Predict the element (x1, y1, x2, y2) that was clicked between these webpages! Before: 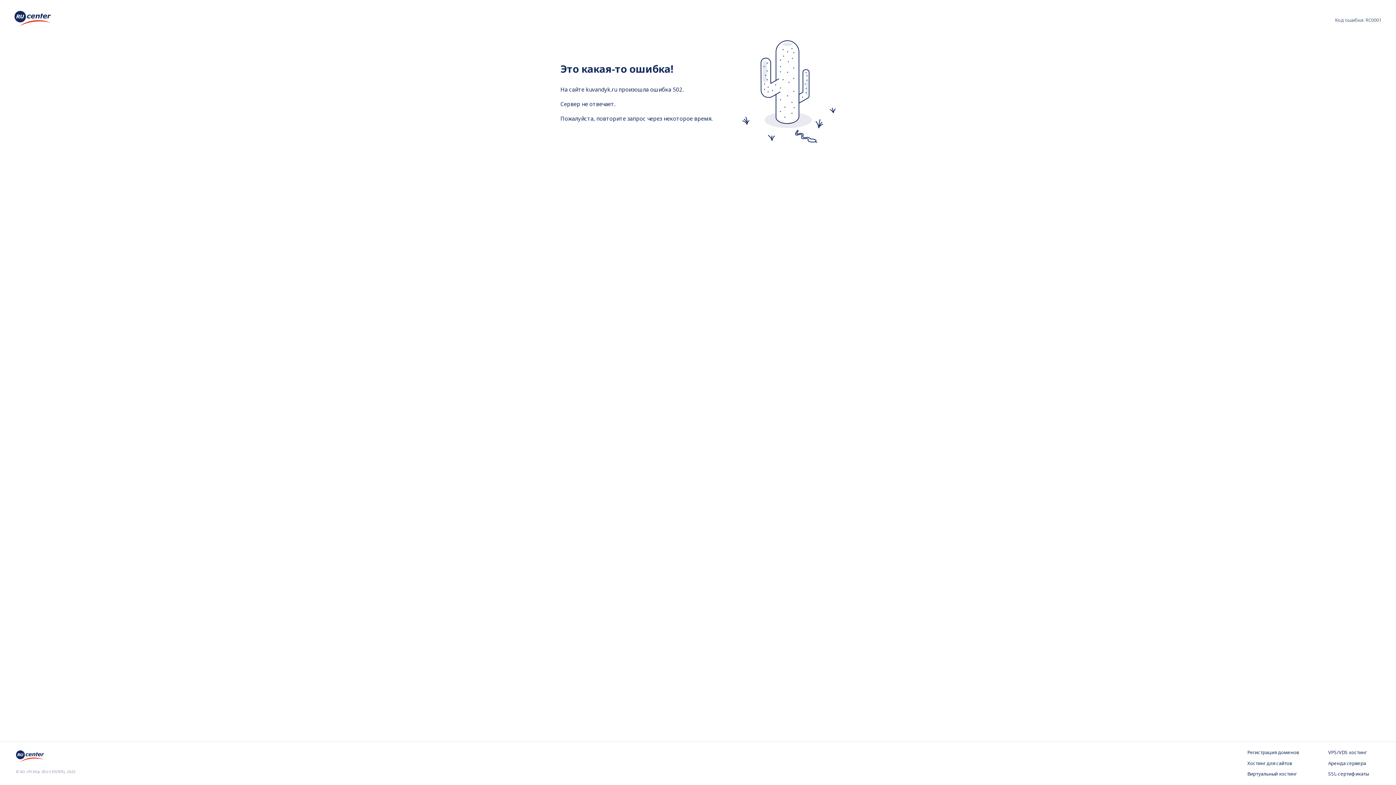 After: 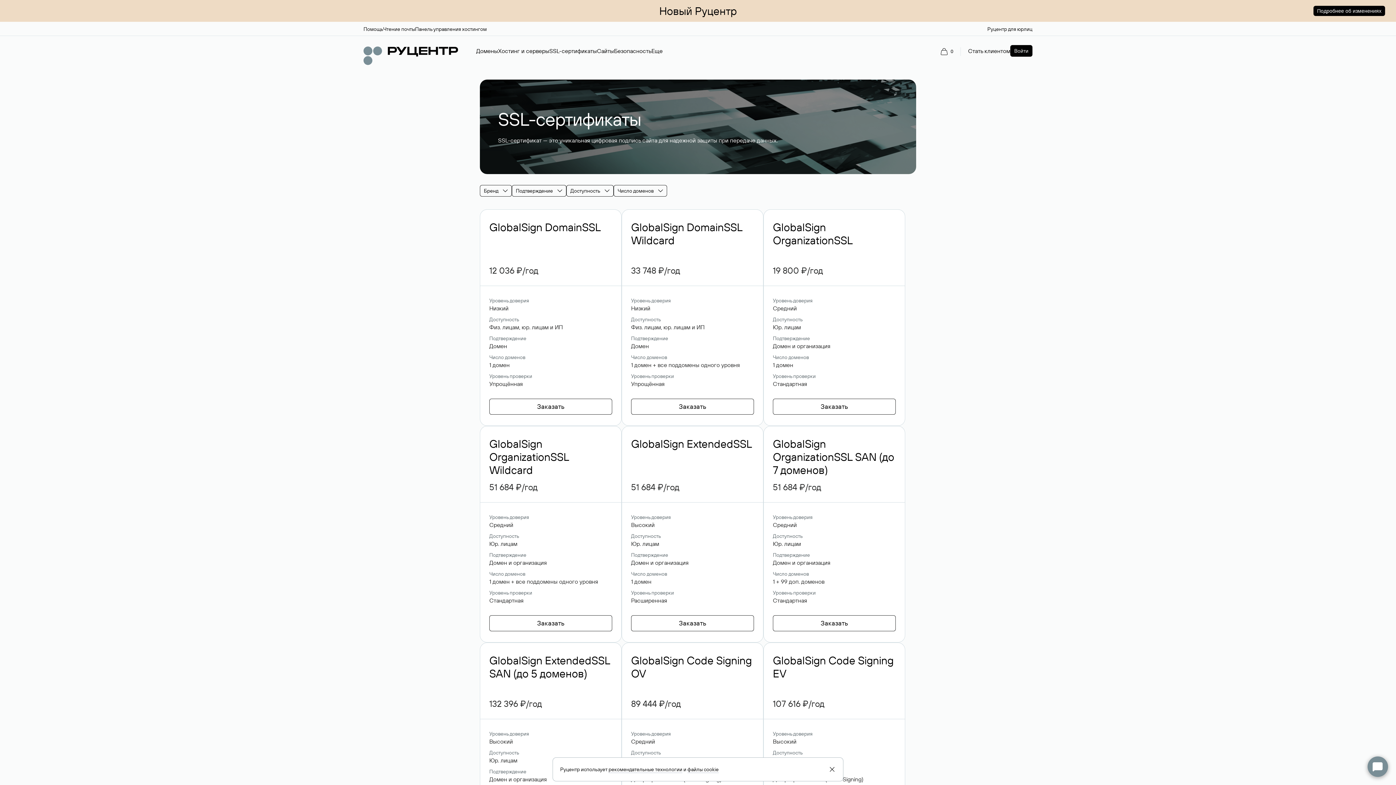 Action: label: SSL-сертификаты bbox: (1328, 771, 1380, 778)